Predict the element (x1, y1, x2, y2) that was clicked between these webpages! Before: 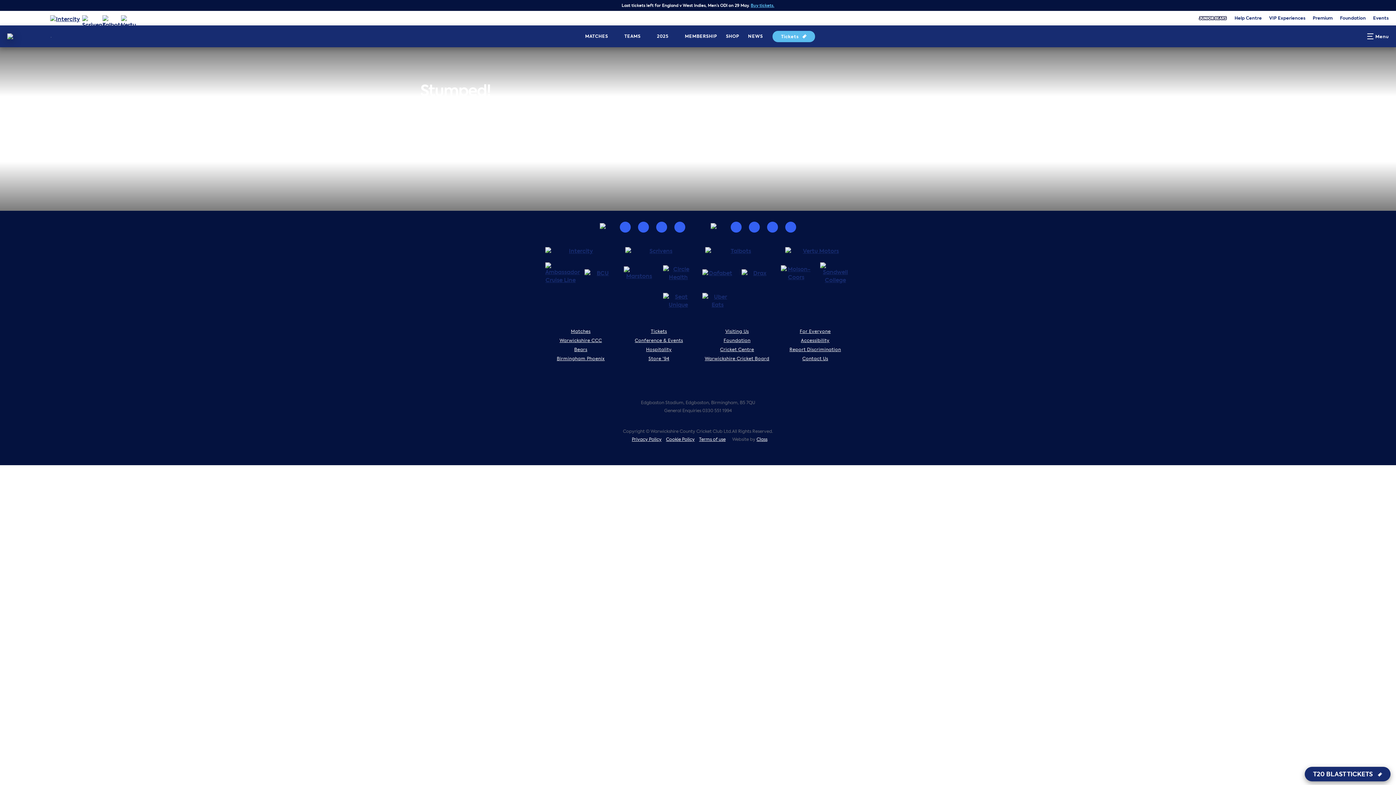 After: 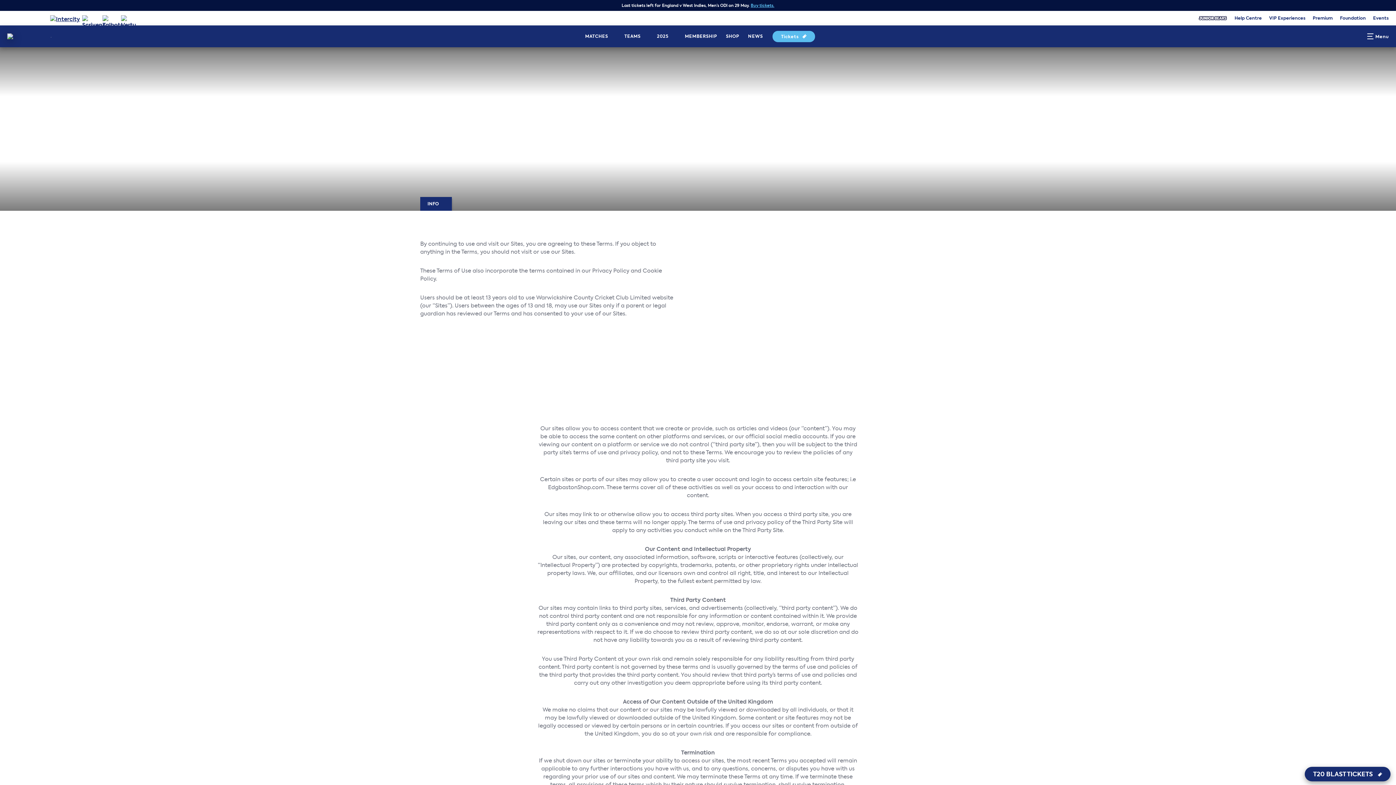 Action: label: Terms of use bbox: (699, 436, 725, 442)